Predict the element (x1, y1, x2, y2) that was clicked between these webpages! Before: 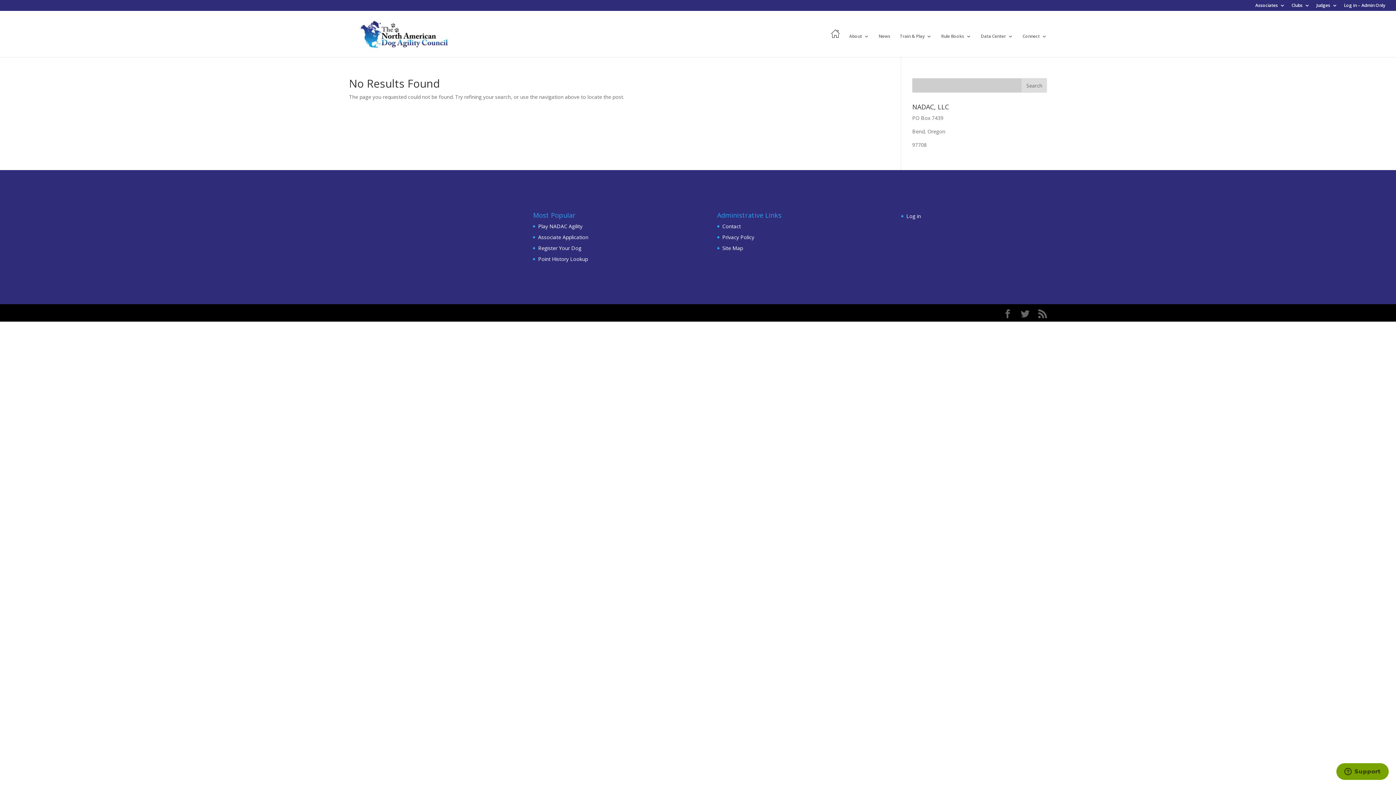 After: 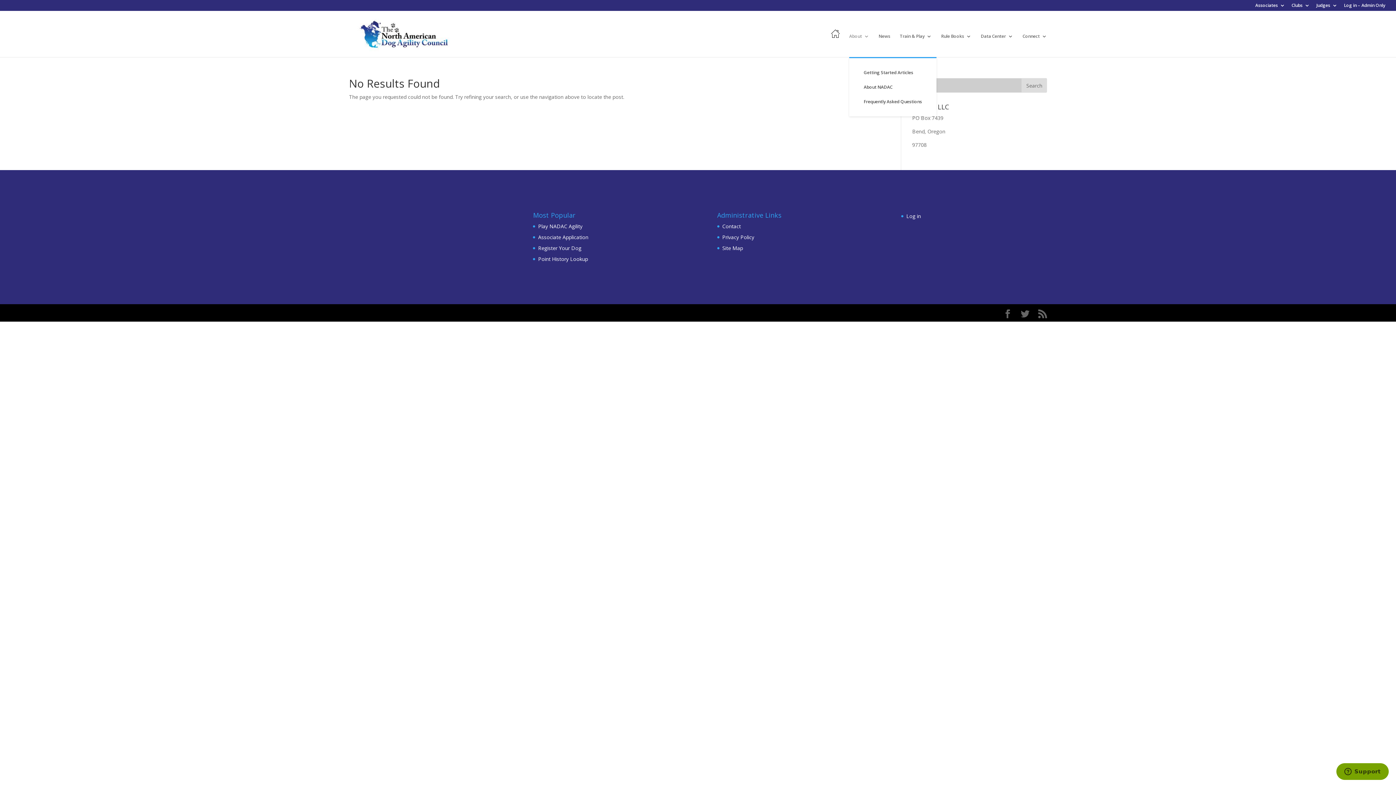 Action: label: About bbox: (849, 33, 869, 57)